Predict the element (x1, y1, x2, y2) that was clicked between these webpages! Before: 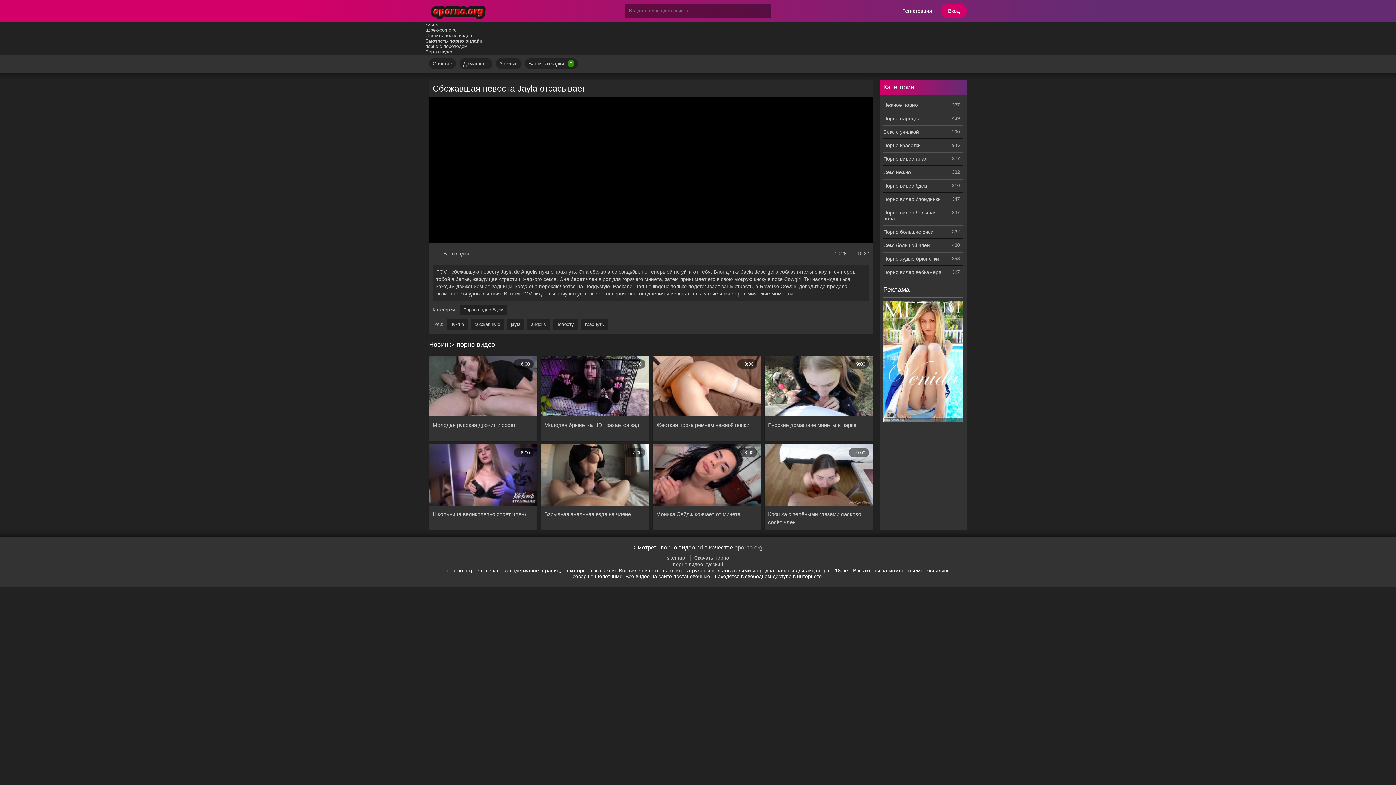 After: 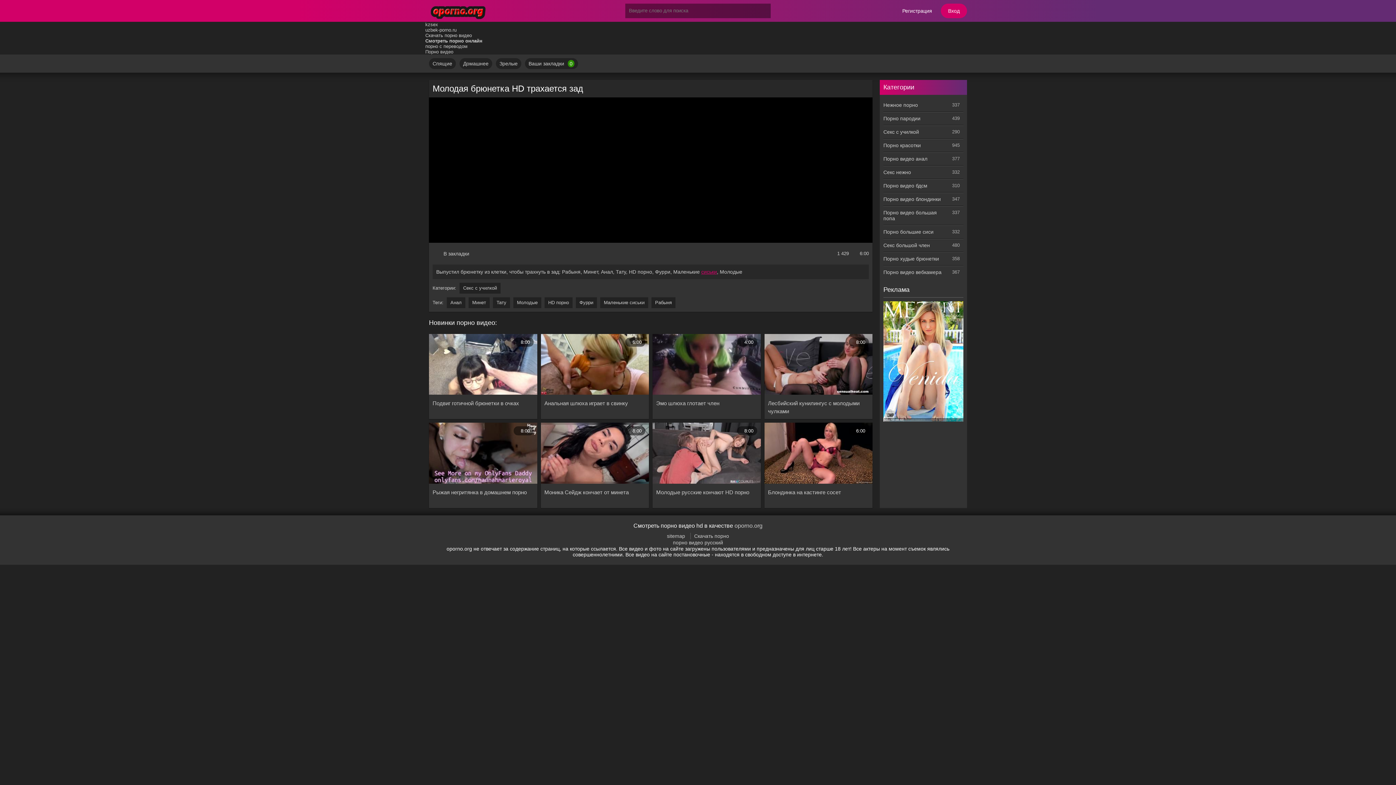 Action: bbox: (540, 356, 649, 417) label: 6:00